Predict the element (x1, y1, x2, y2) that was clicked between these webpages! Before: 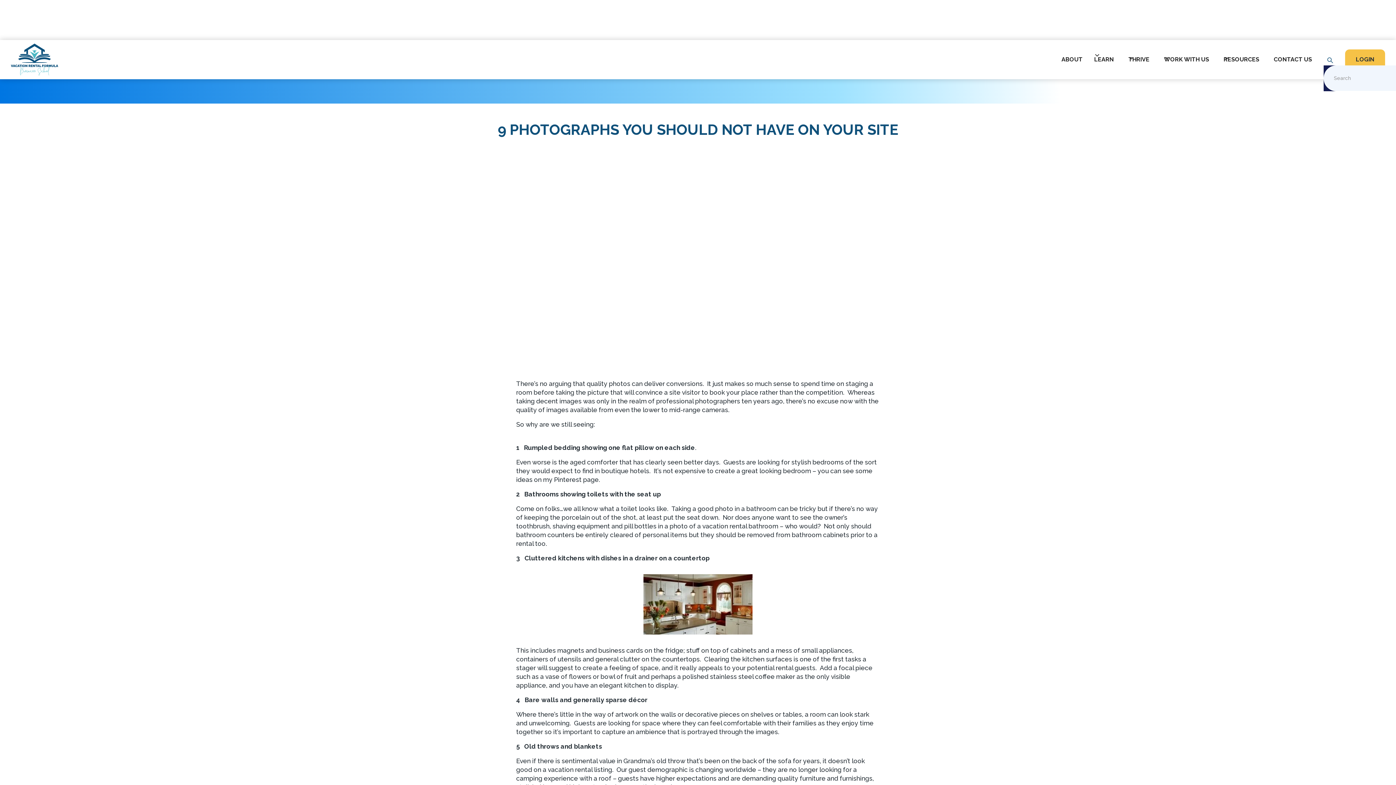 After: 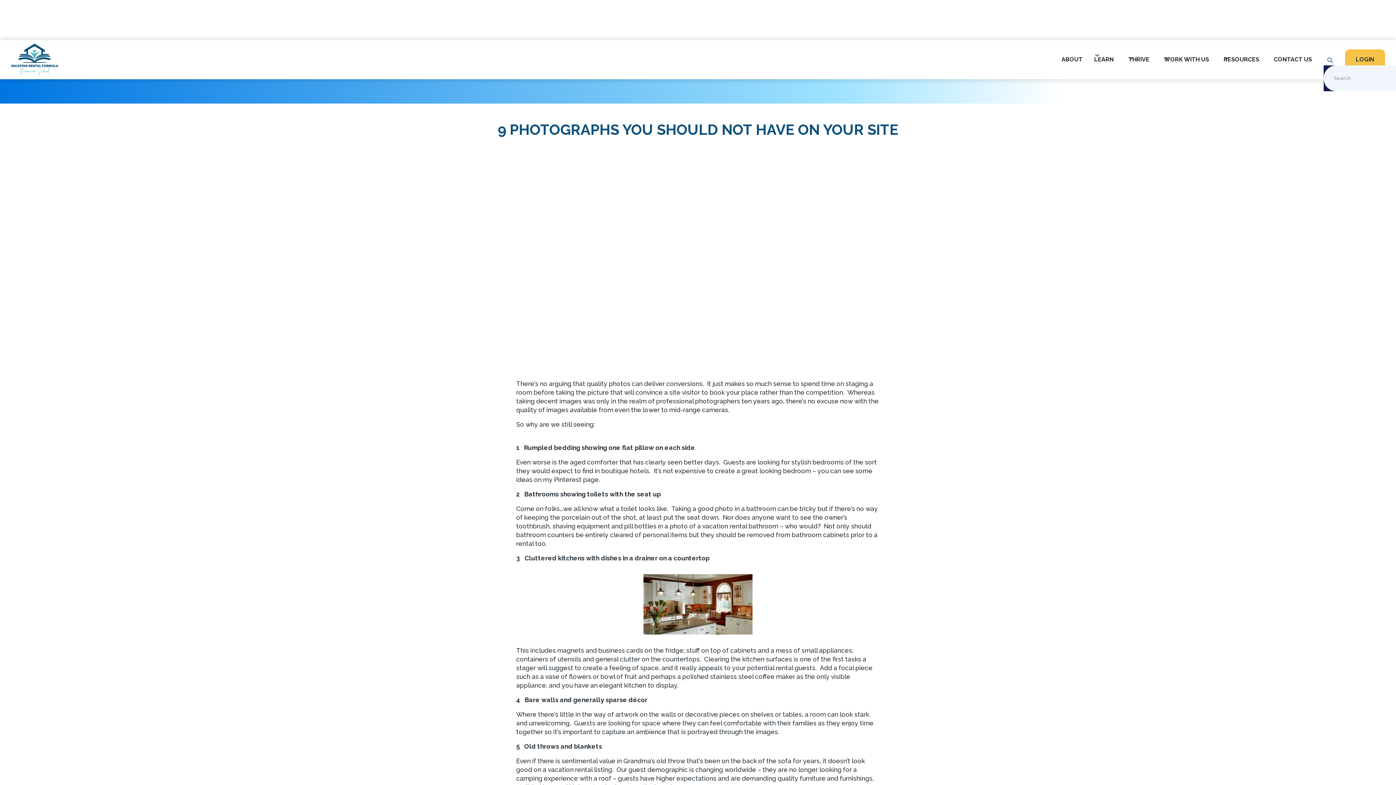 Action: label: WORK WITH US bbox: (1164, 52, 1223, 66)